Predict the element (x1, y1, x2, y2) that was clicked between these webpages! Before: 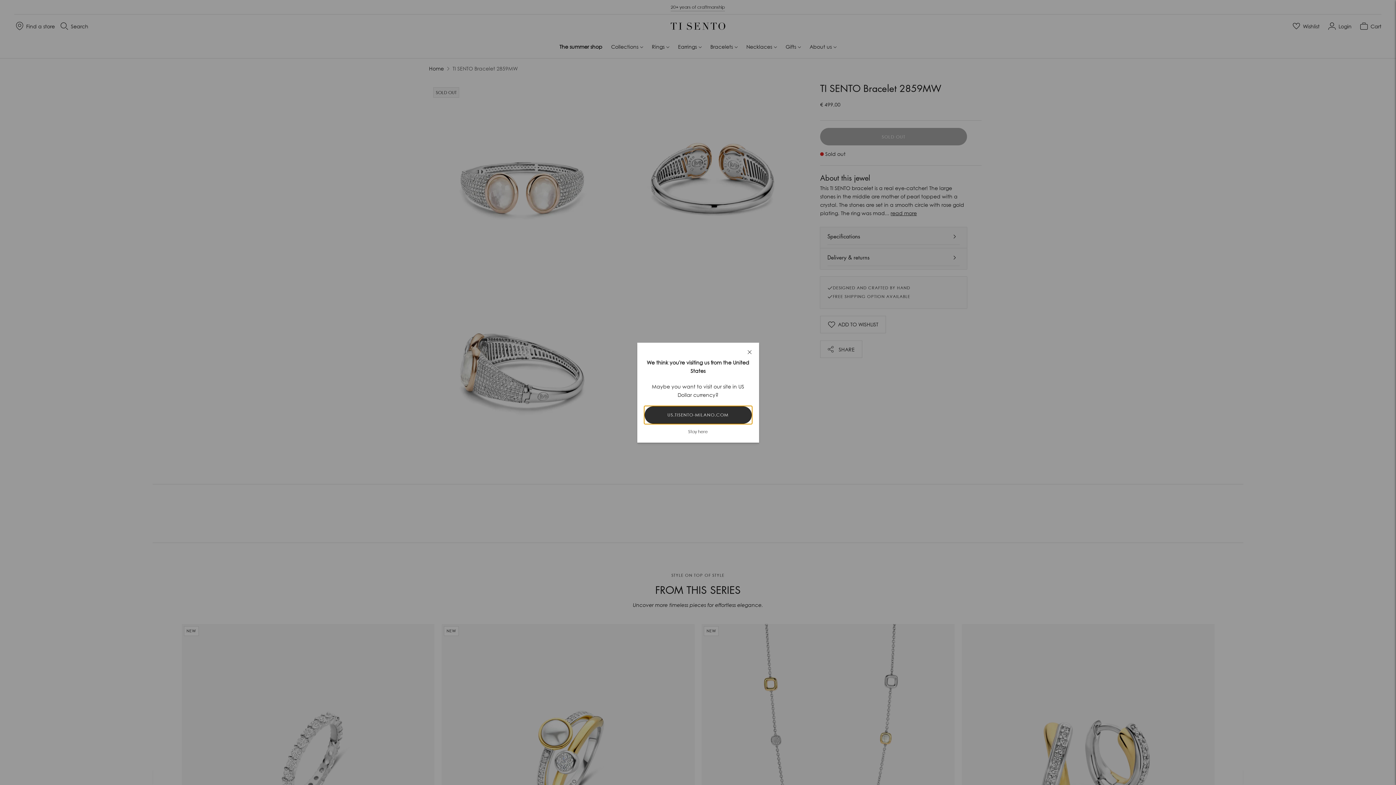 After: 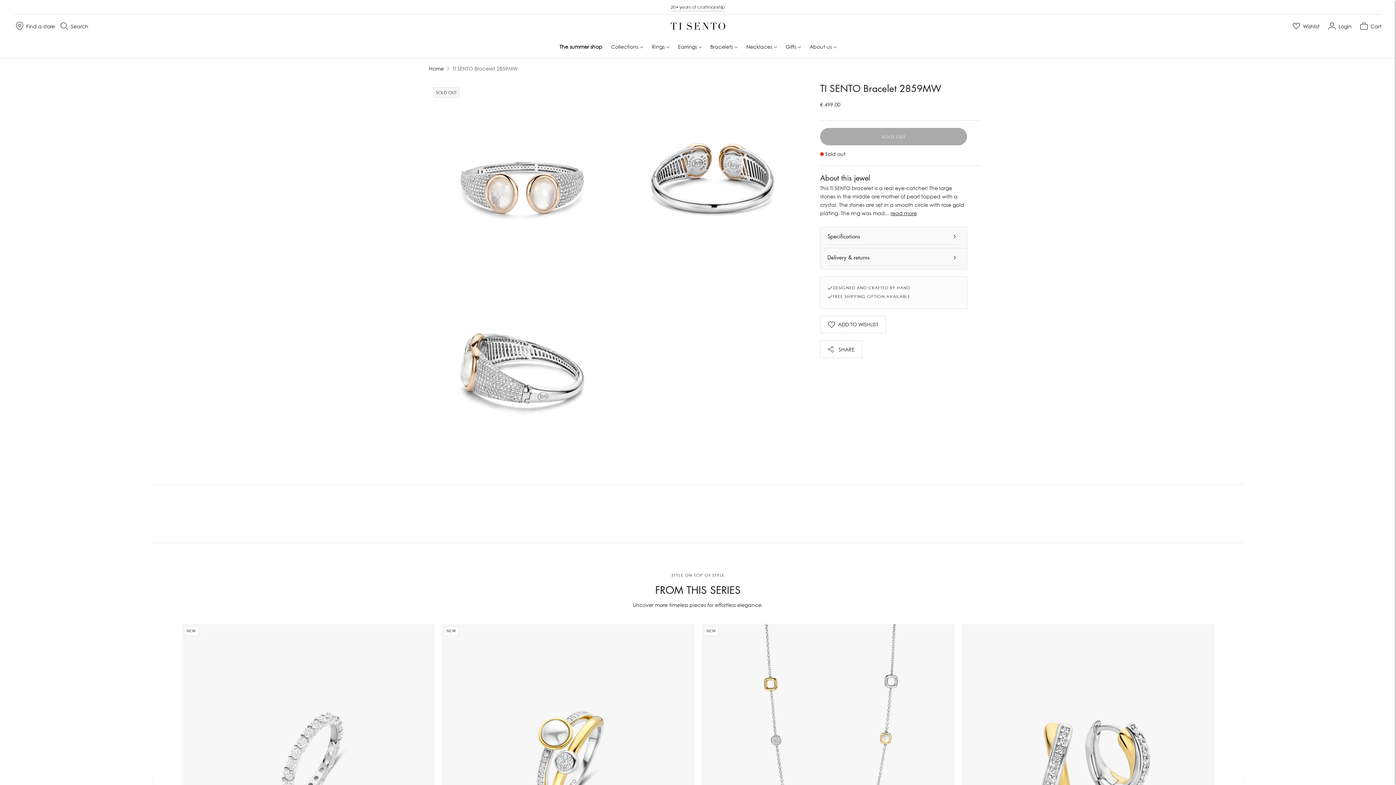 Action: bbox: (688, 428, 708, 434) label: Stay here